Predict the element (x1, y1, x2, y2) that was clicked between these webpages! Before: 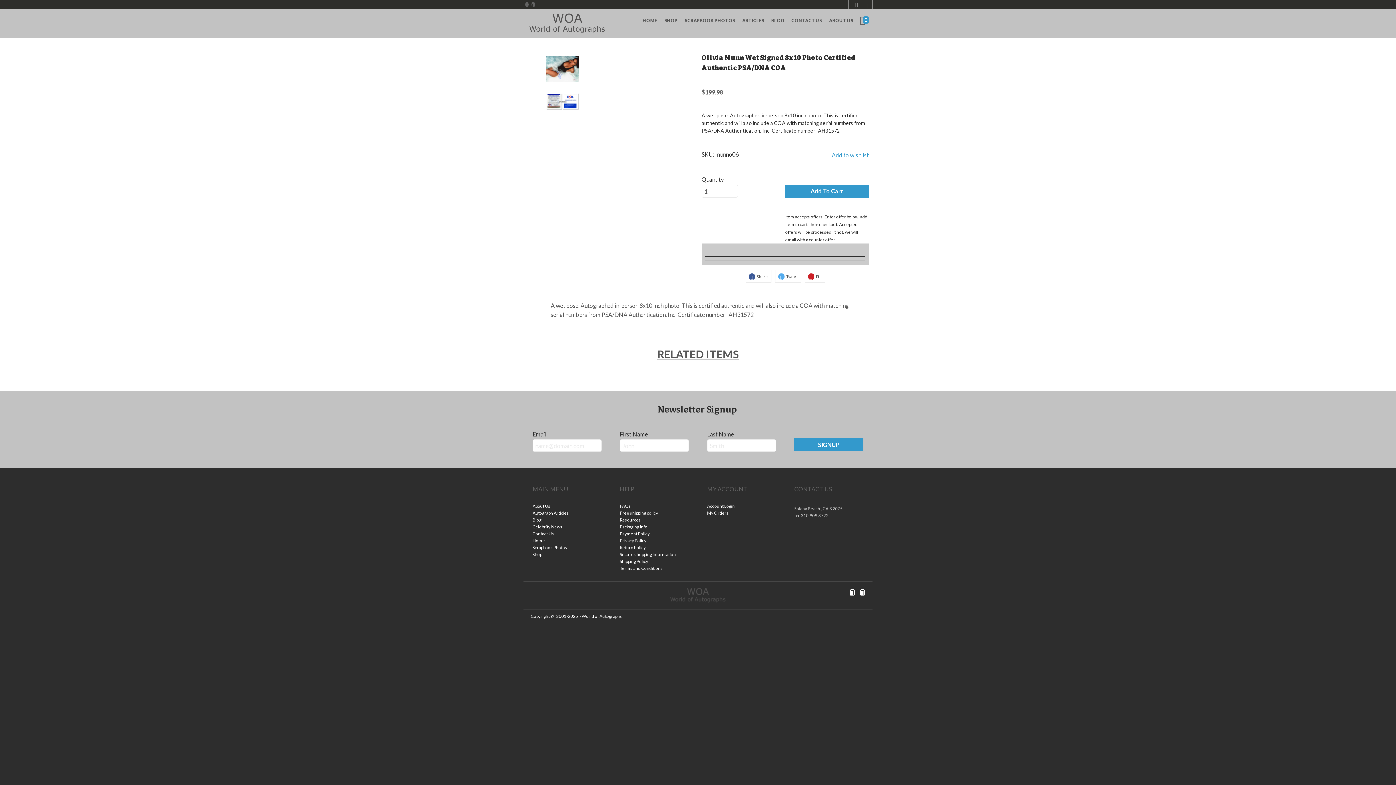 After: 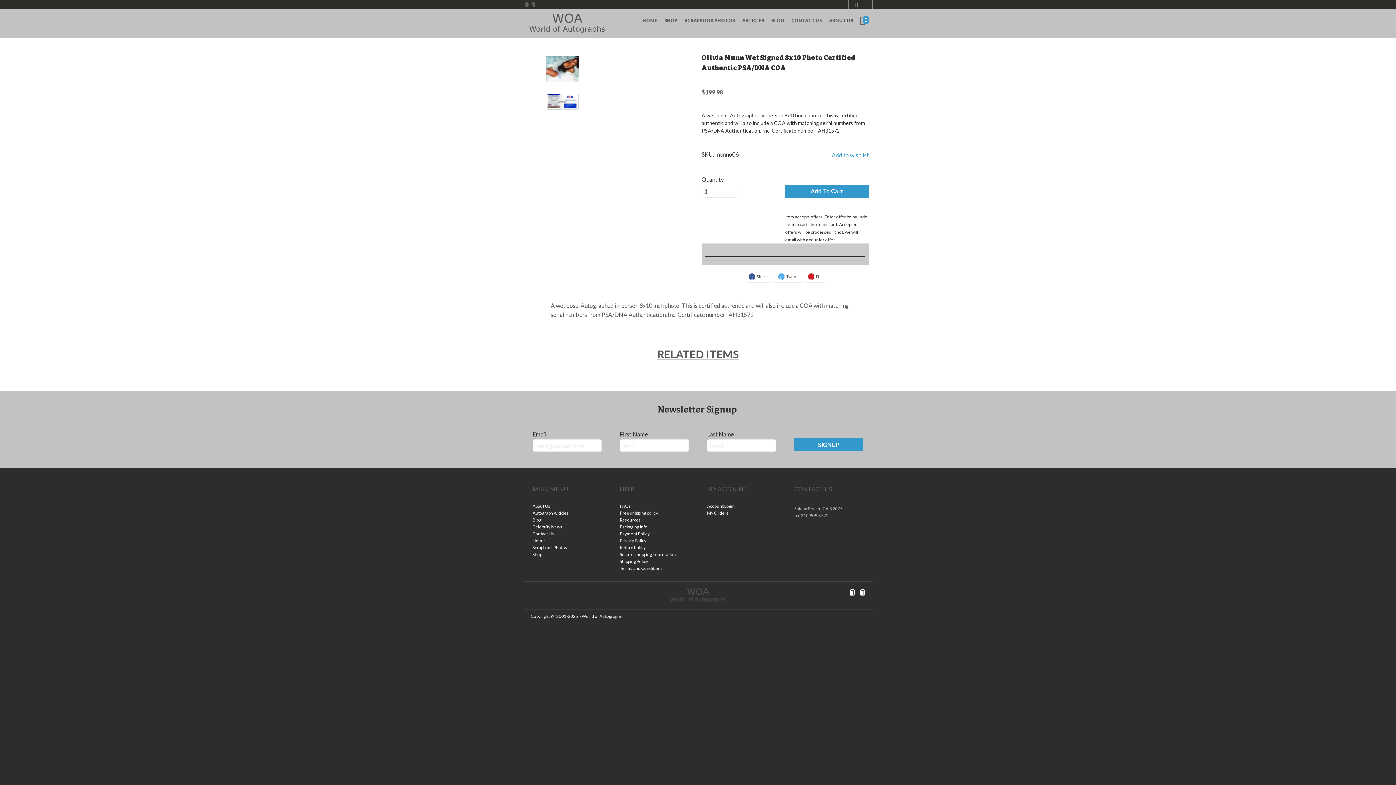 Action: label: Pin bbox: (804, 270, 825, 283)